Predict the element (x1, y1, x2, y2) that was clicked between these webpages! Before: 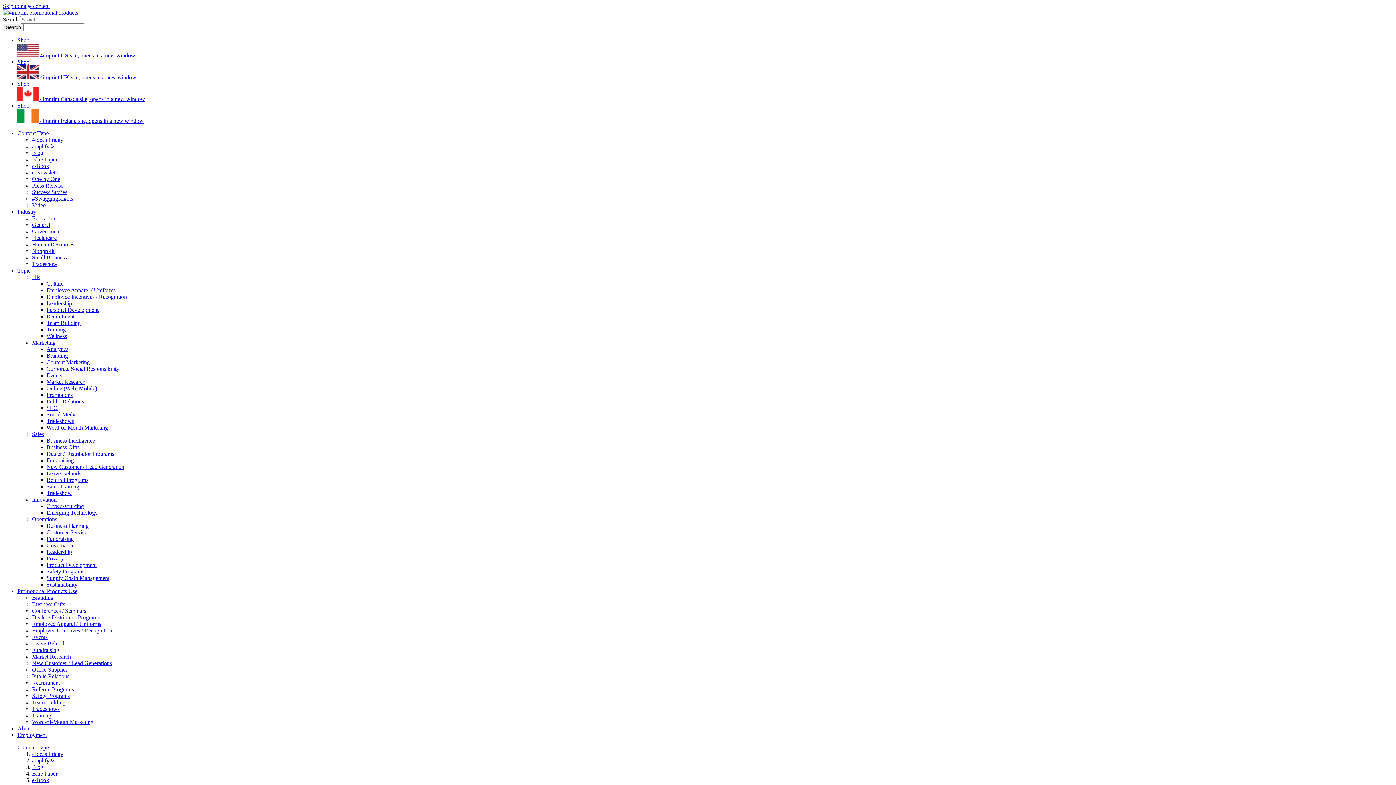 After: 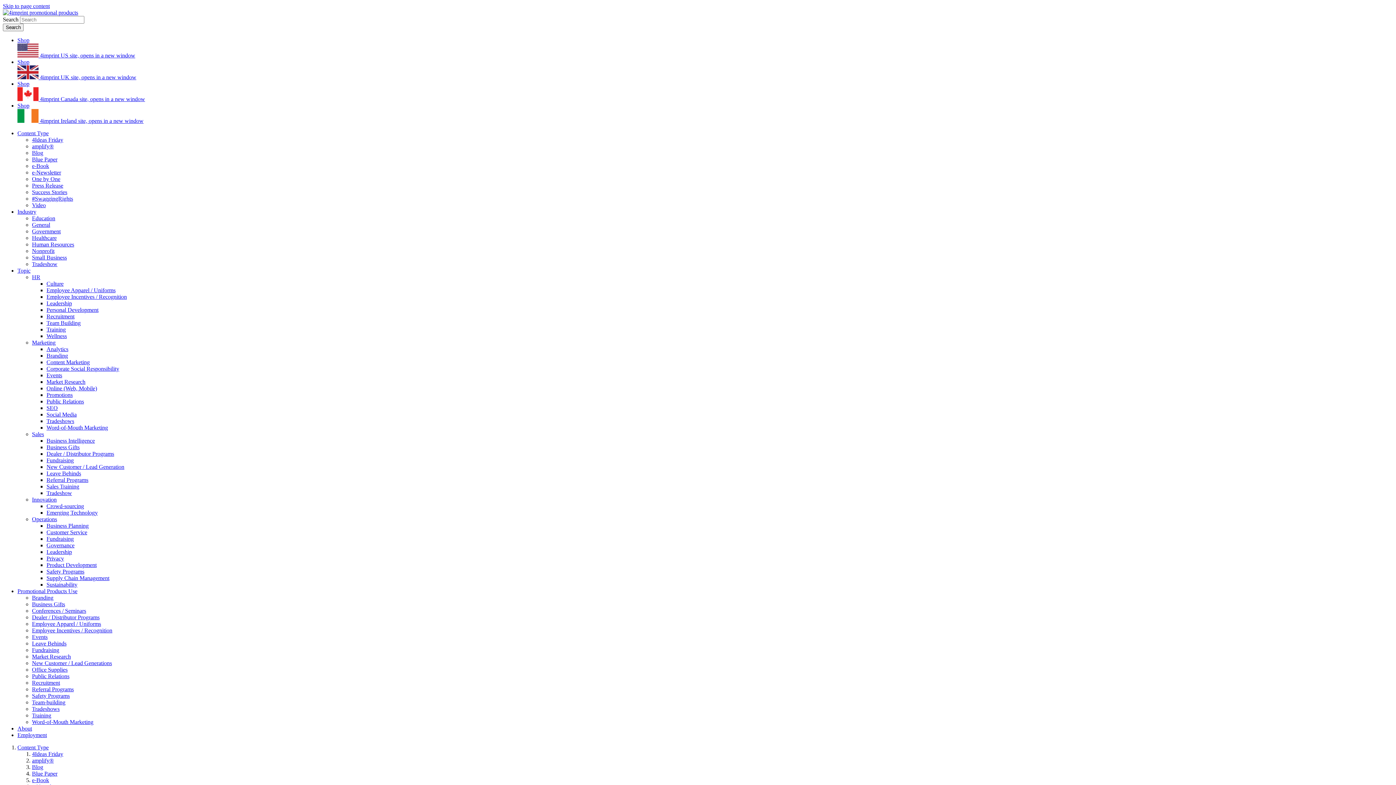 Action: label: Fundraising bbox: (46, 457, 73, 463)